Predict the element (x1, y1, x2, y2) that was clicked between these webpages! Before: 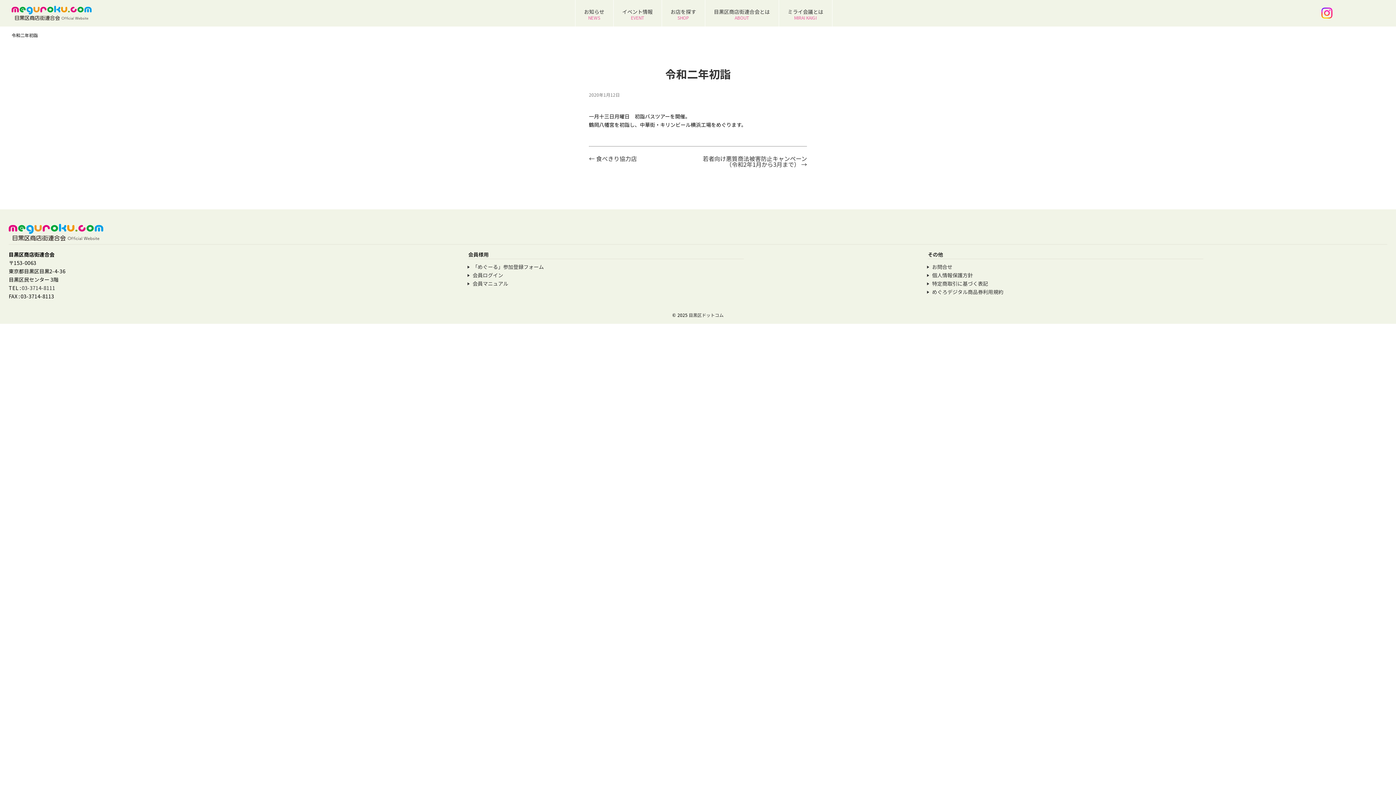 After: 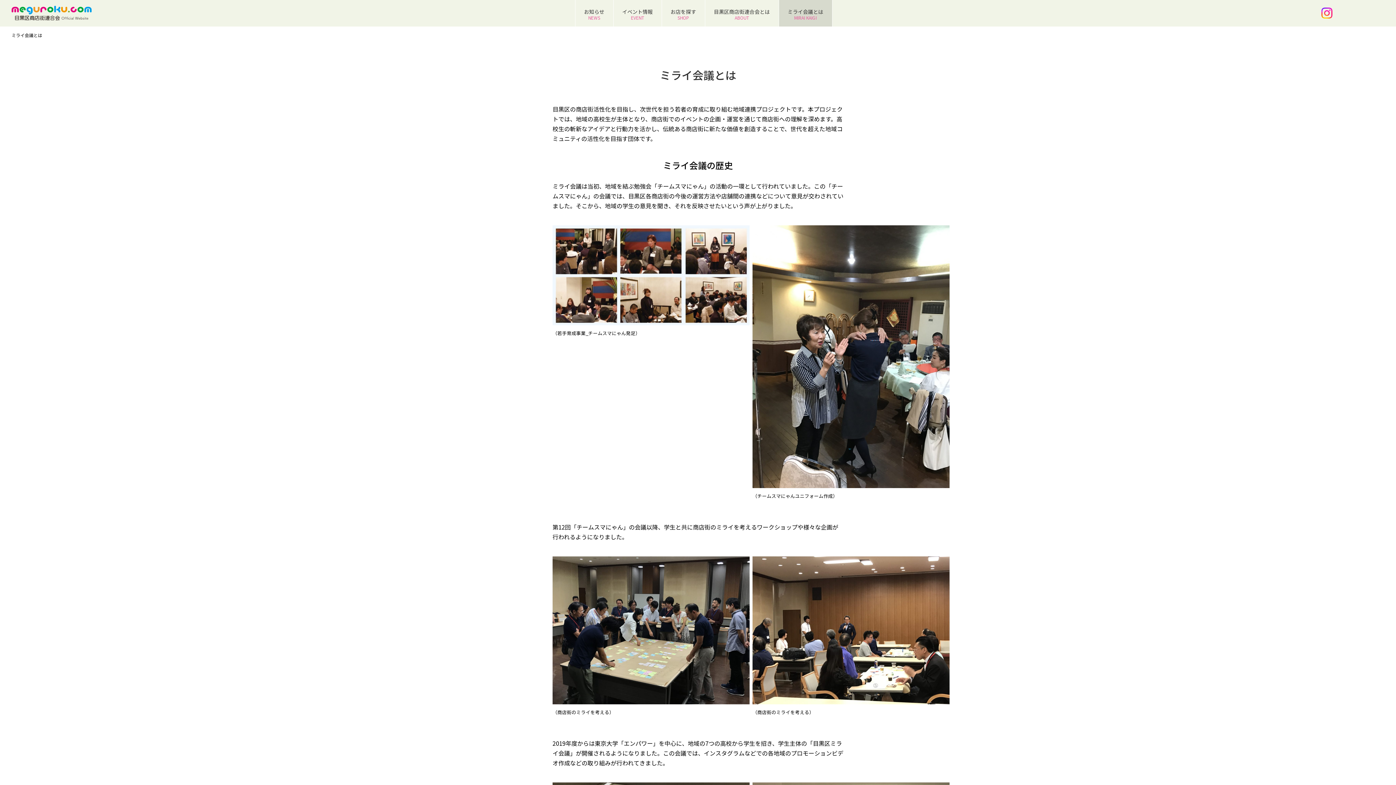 Action: label: ミライ会議とは
MIRAI KAIGI bbox: (779, 0, 832, 26)